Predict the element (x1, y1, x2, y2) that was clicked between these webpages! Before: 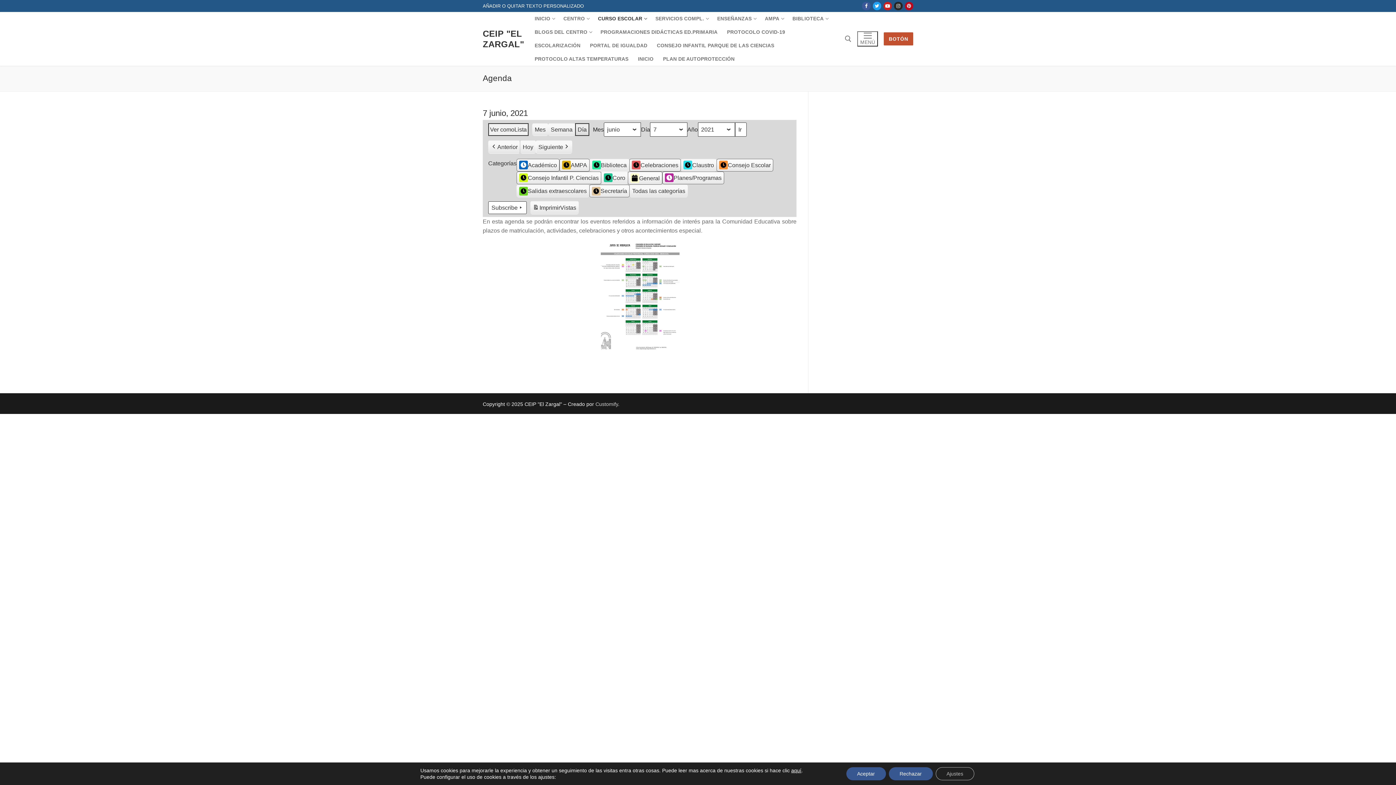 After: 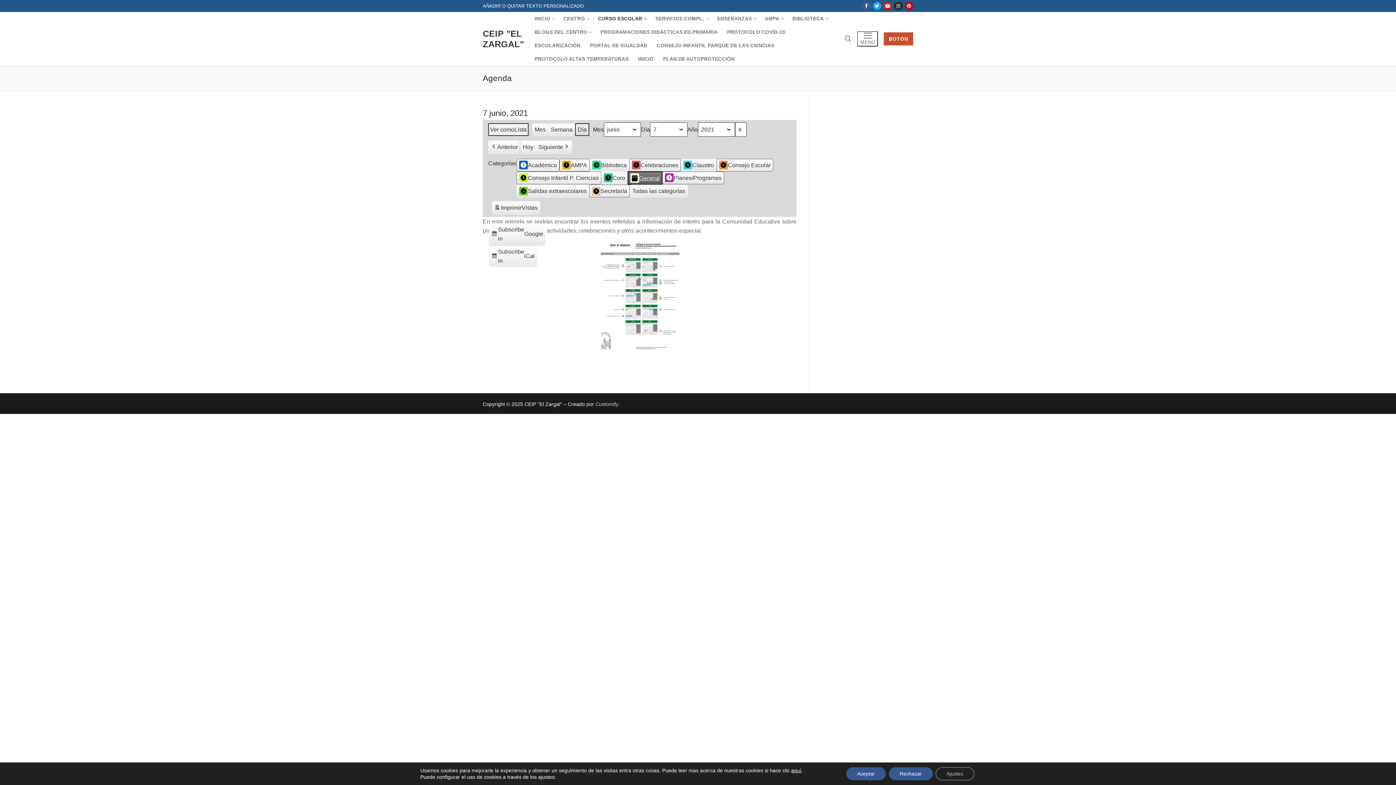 Action: label: General bbox: (628, 171, 662, 184)